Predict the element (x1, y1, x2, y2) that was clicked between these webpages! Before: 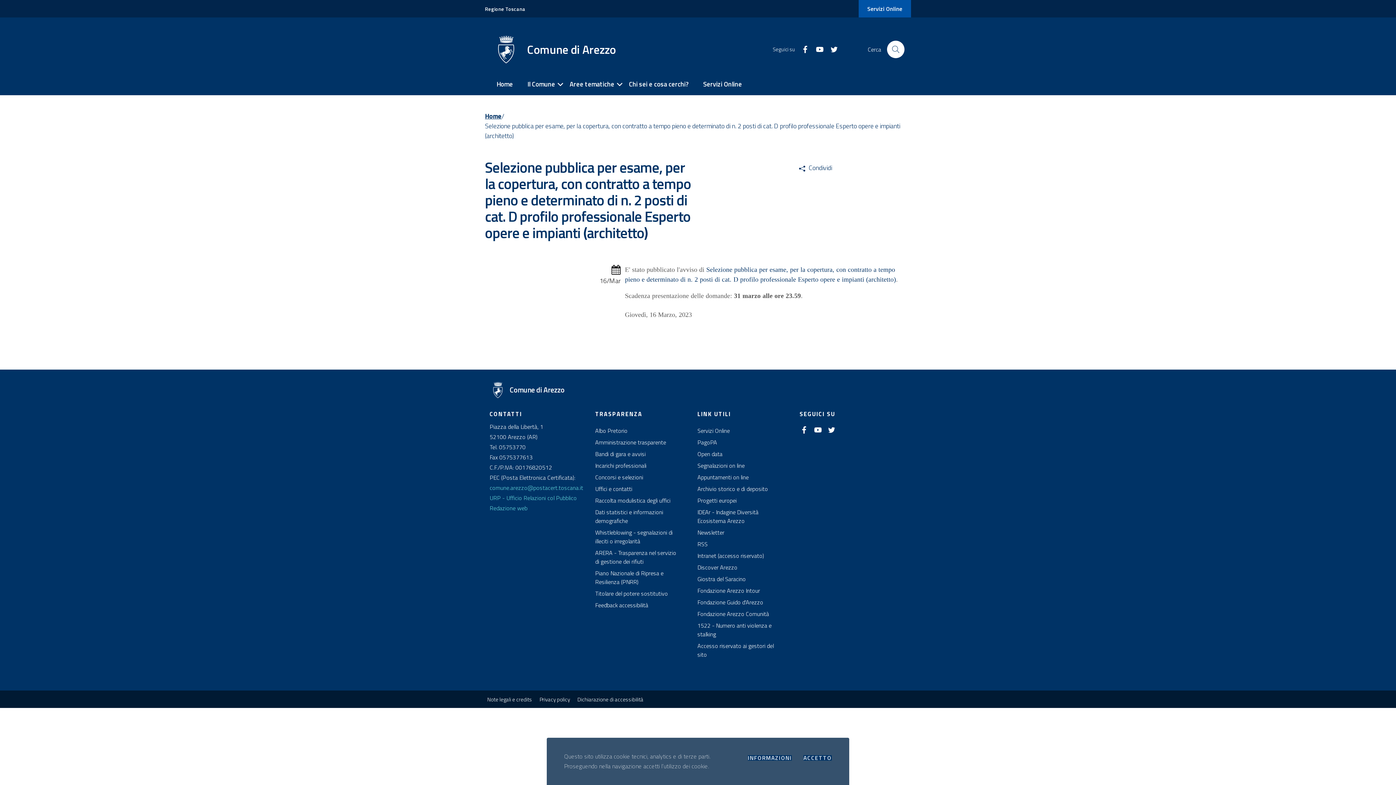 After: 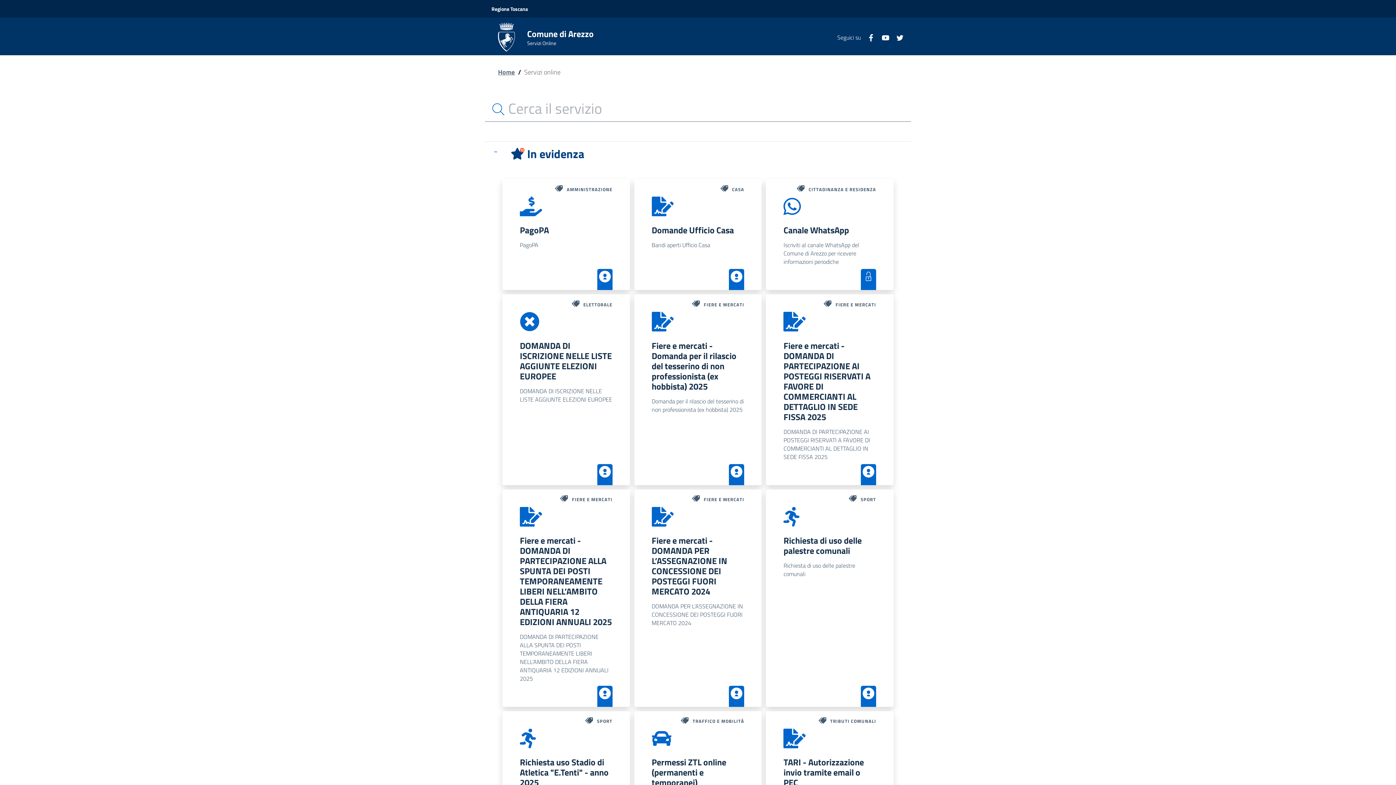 Action: bbox: (697, 426, 730, 435) label: Servizi Online